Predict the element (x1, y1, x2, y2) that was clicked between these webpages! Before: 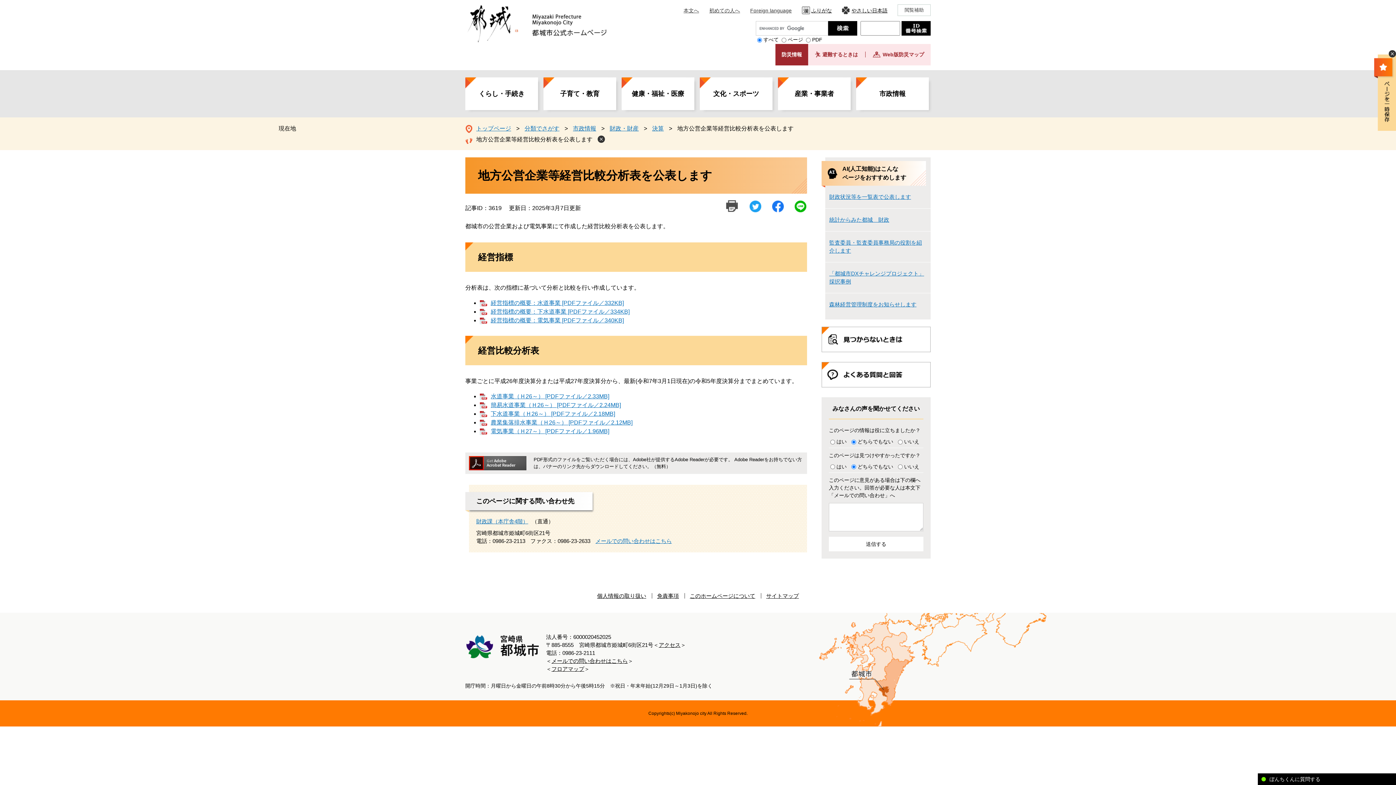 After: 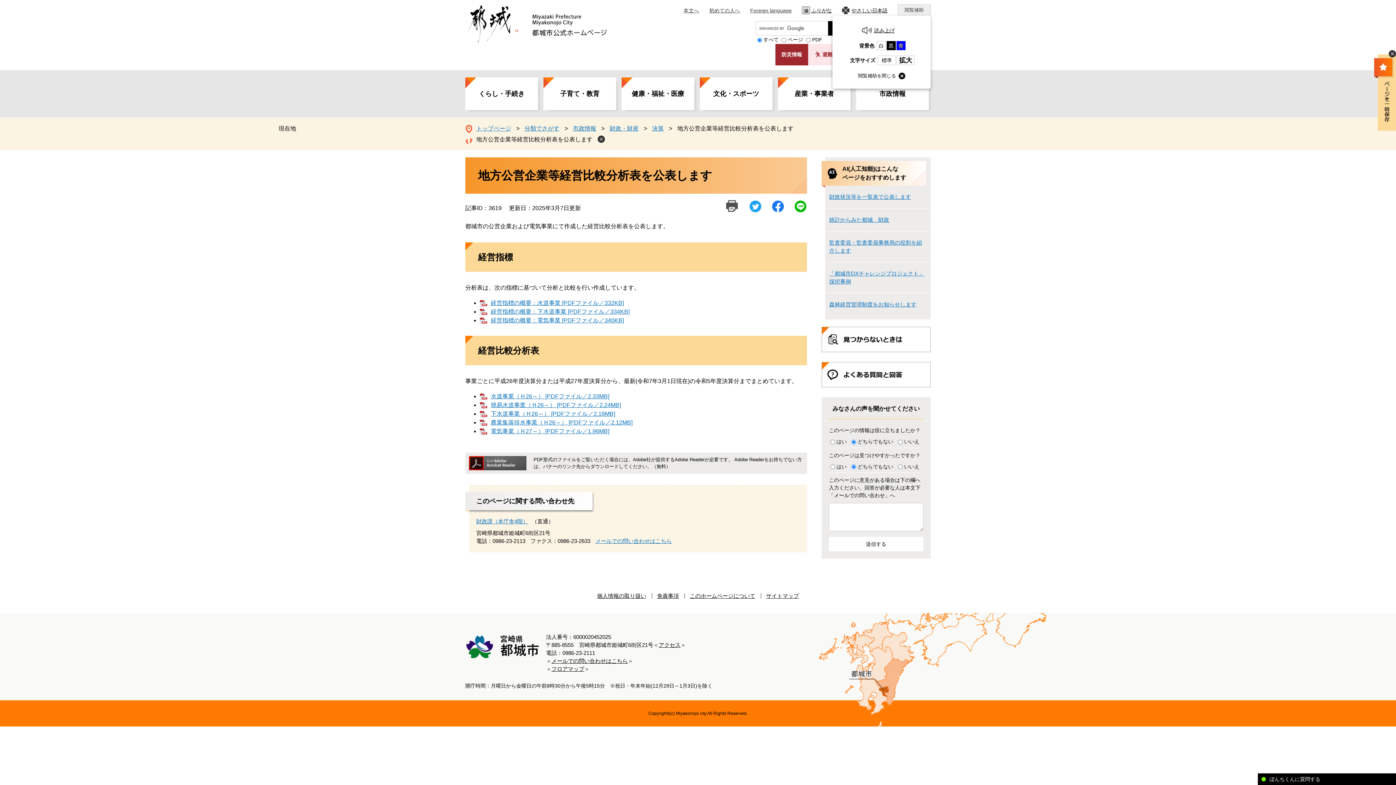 Action: bbox: (897, 4, 930, 16) label: 閲覧補助